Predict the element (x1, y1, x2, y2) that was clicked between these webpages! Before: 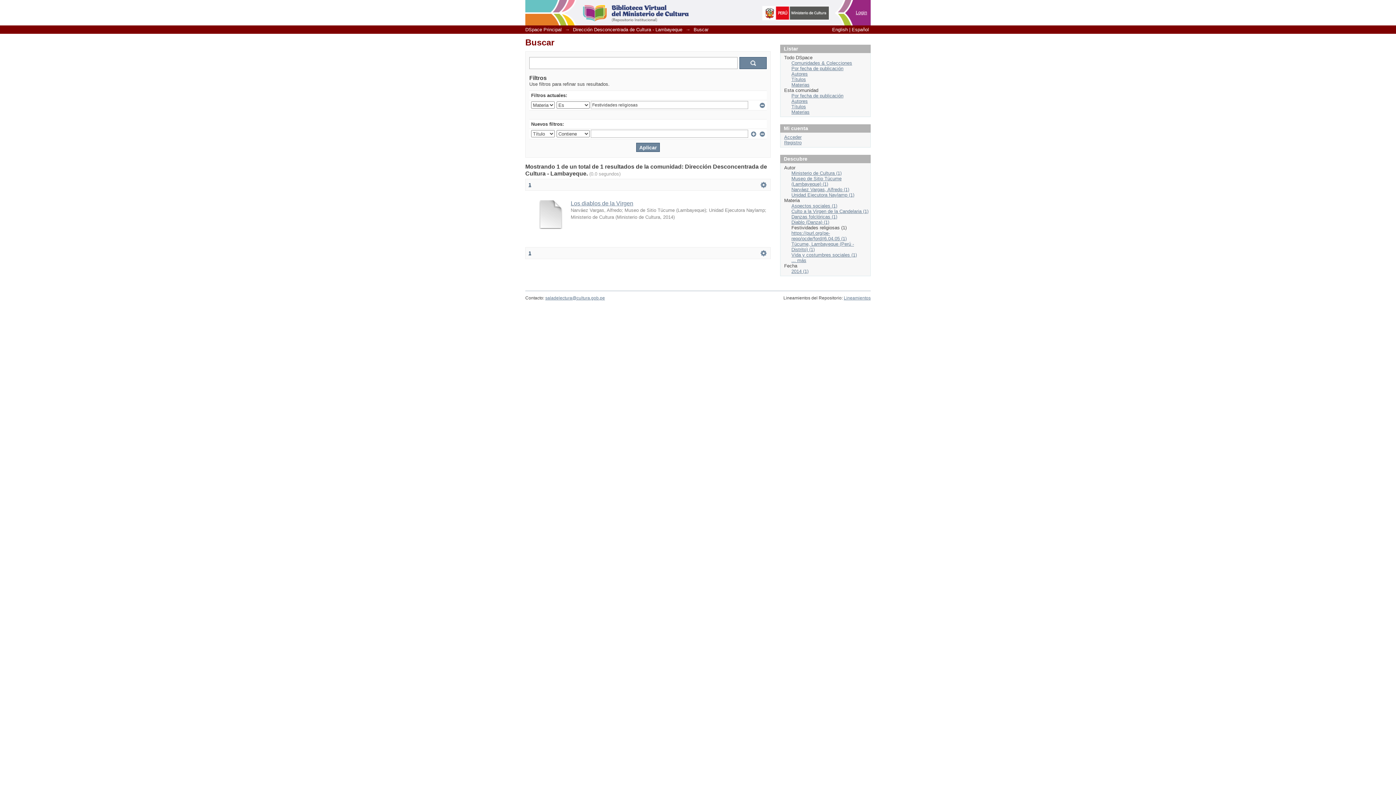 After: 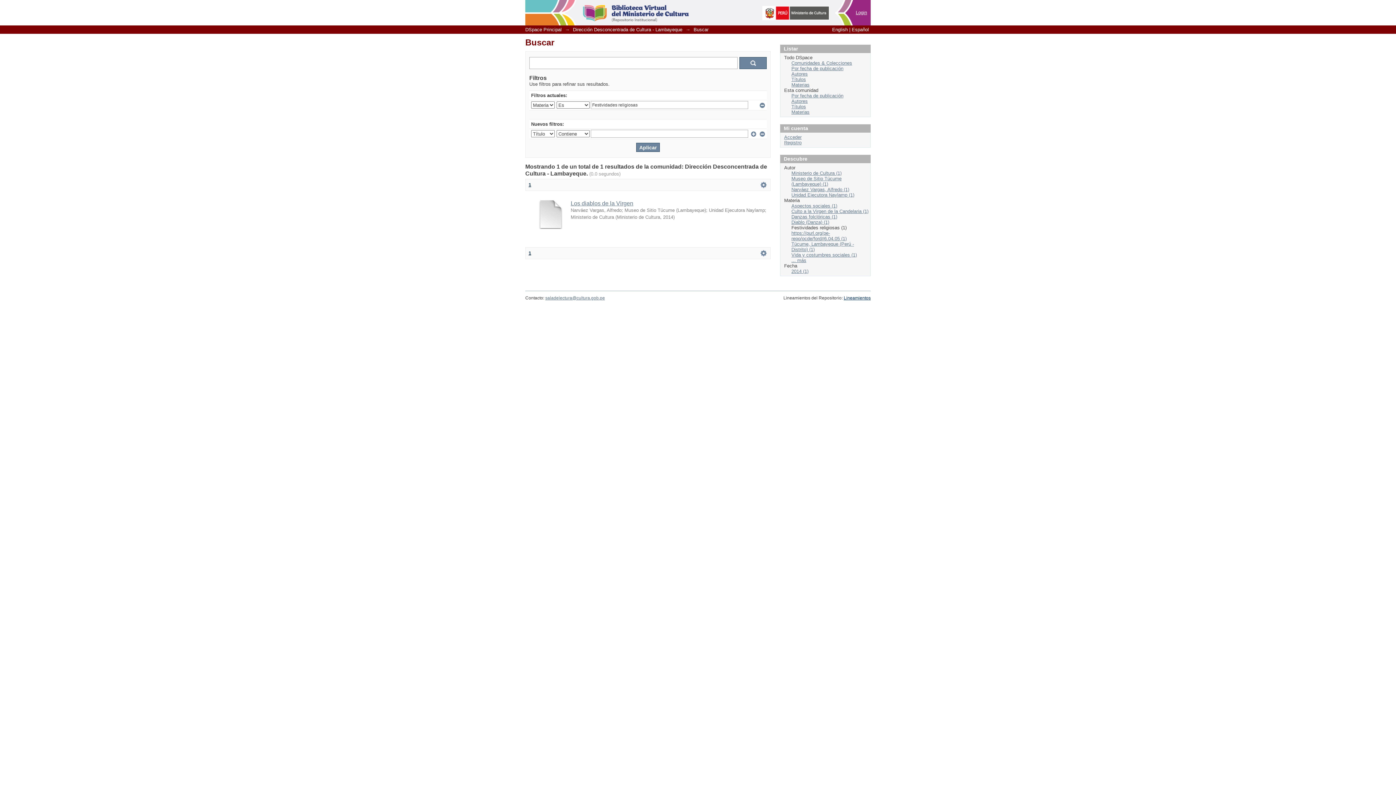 Action: label: Lineamientos bbox: (844, 295, 870, 300)